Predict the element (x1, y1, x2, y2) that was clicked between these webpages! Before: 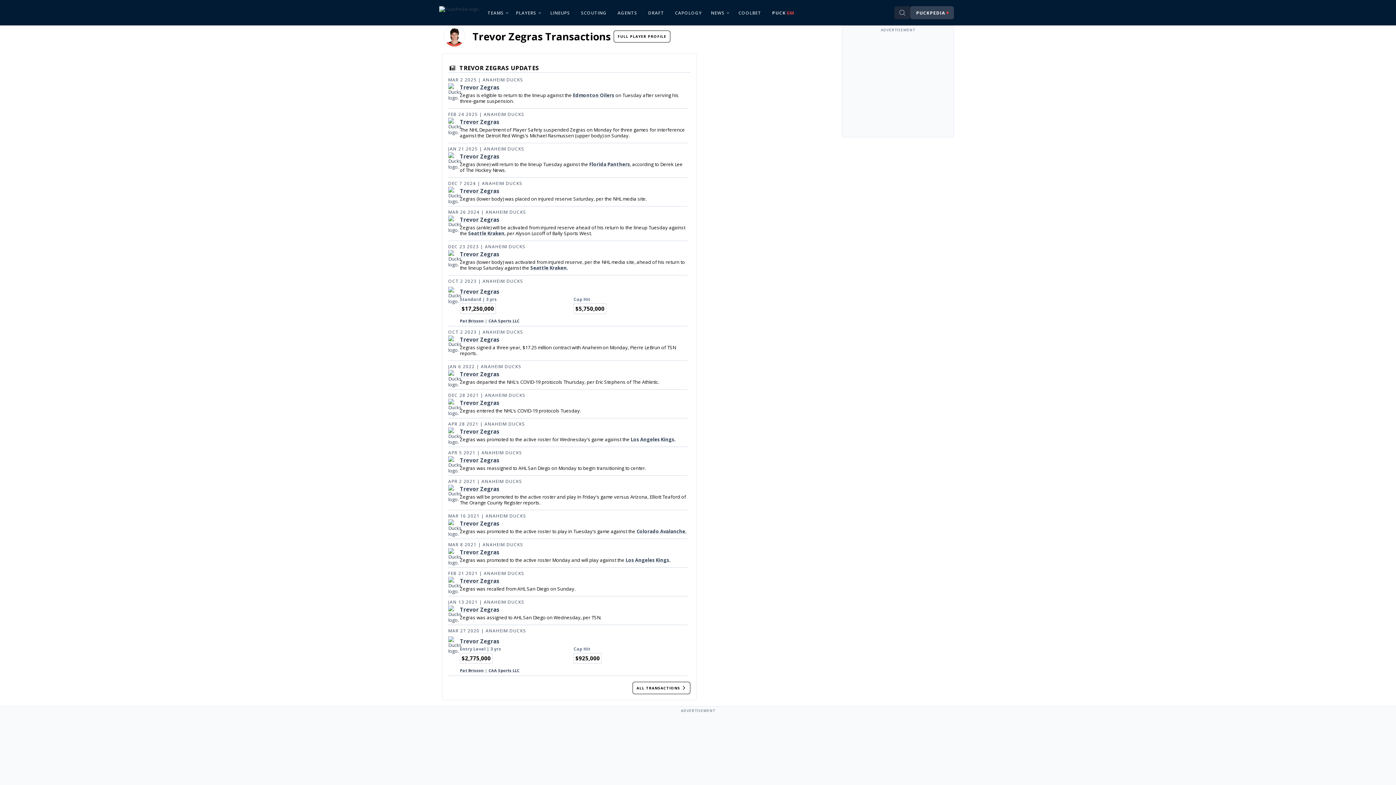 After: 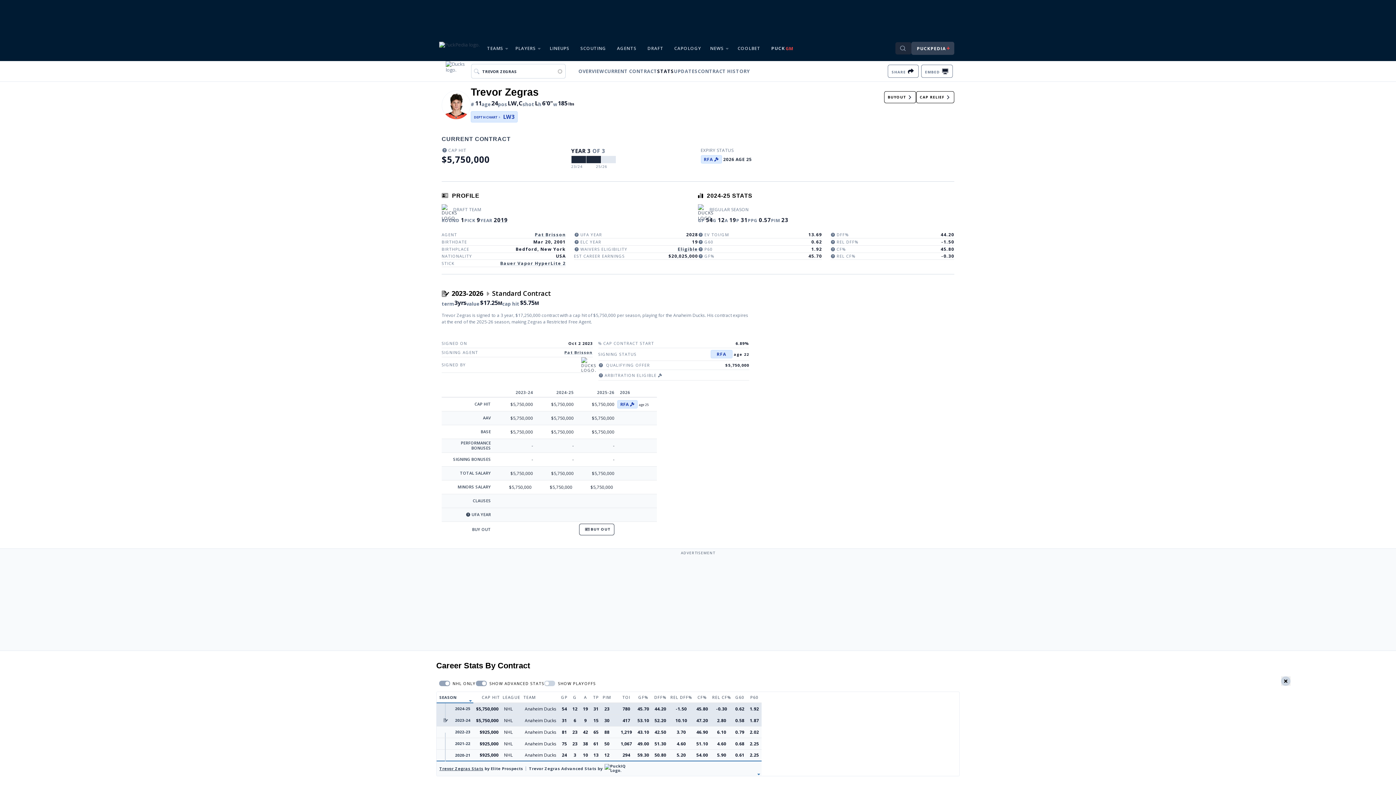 Action: bbox: (460, 370, 499, 377) label: Trevor Zegras